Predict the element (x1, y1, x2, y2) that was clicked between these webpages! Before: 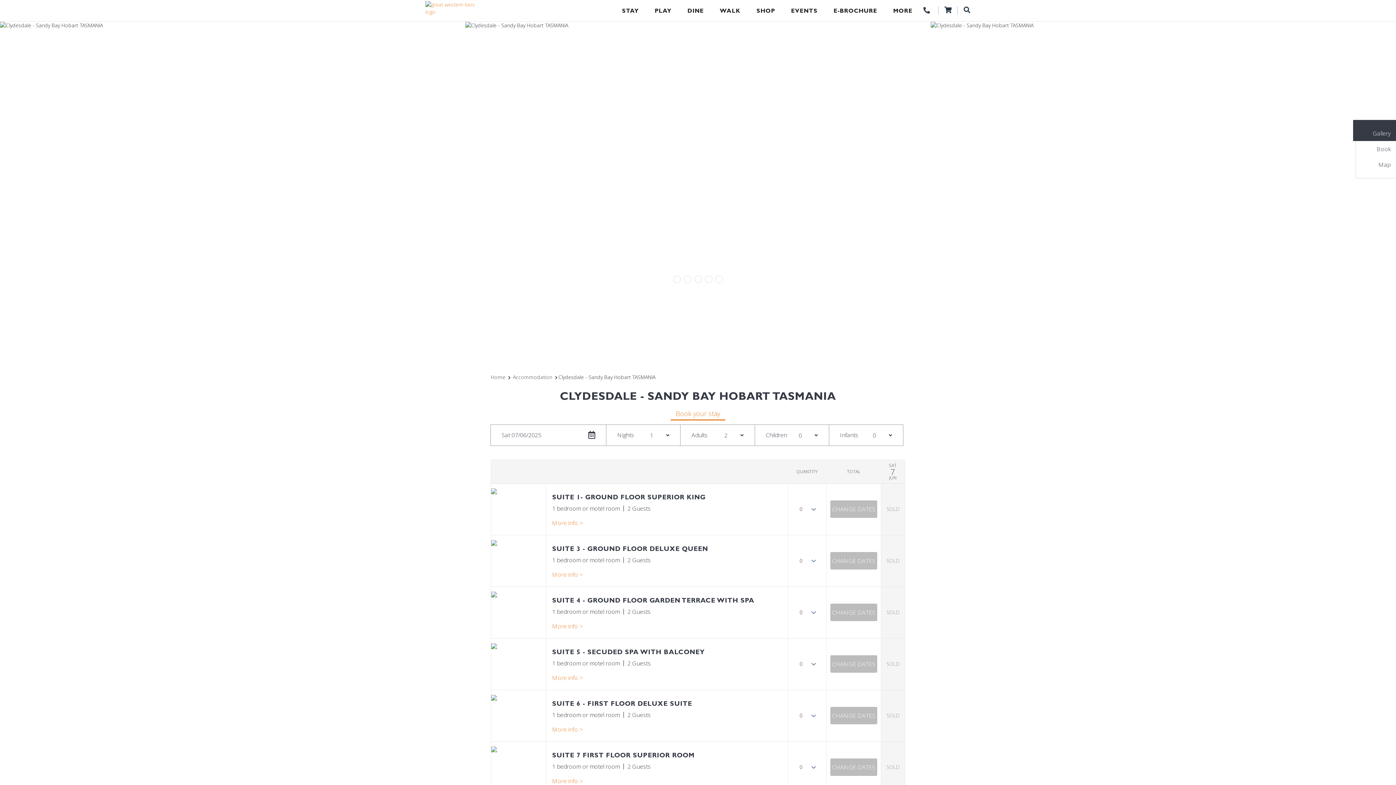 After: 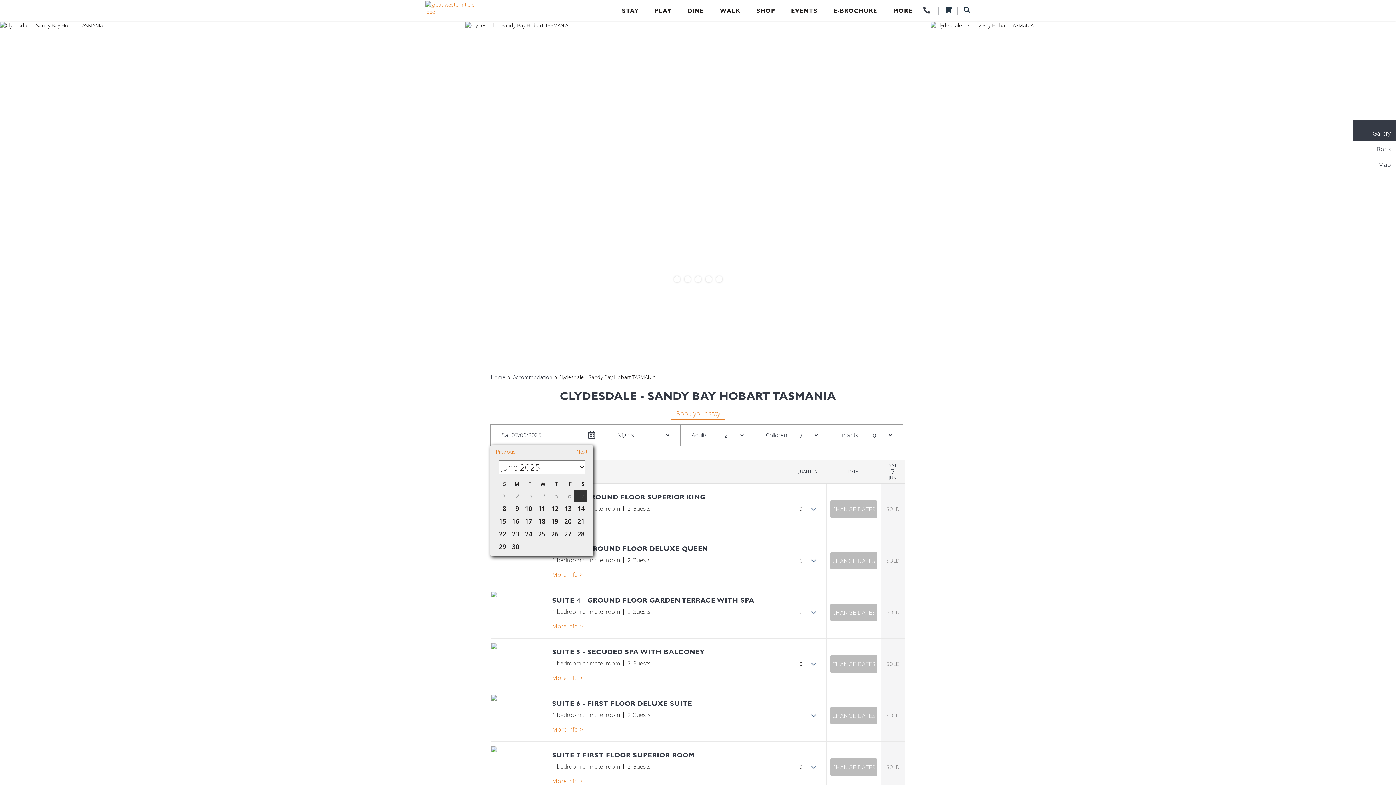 Action: bbox: (490, 425, 606, 445) label: Sat 07/06/2025